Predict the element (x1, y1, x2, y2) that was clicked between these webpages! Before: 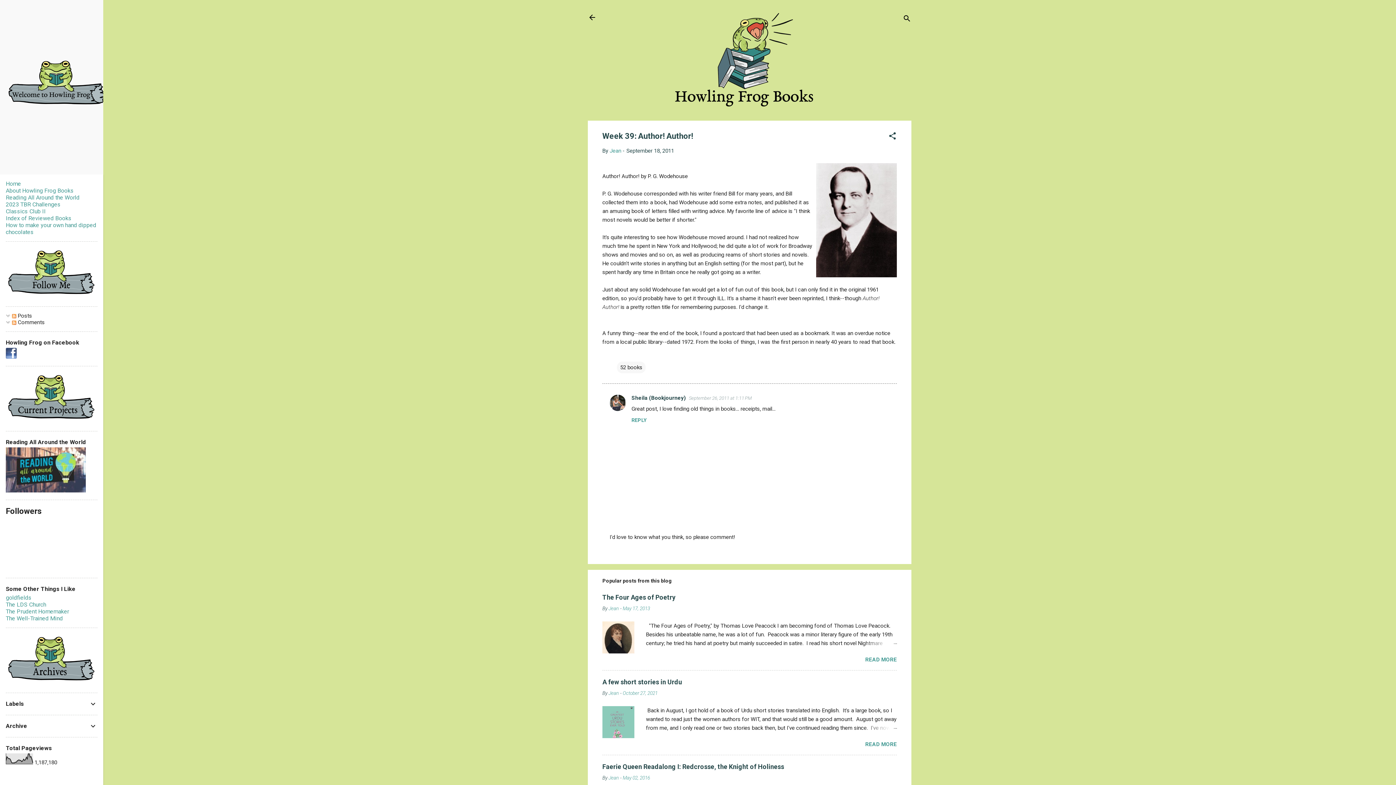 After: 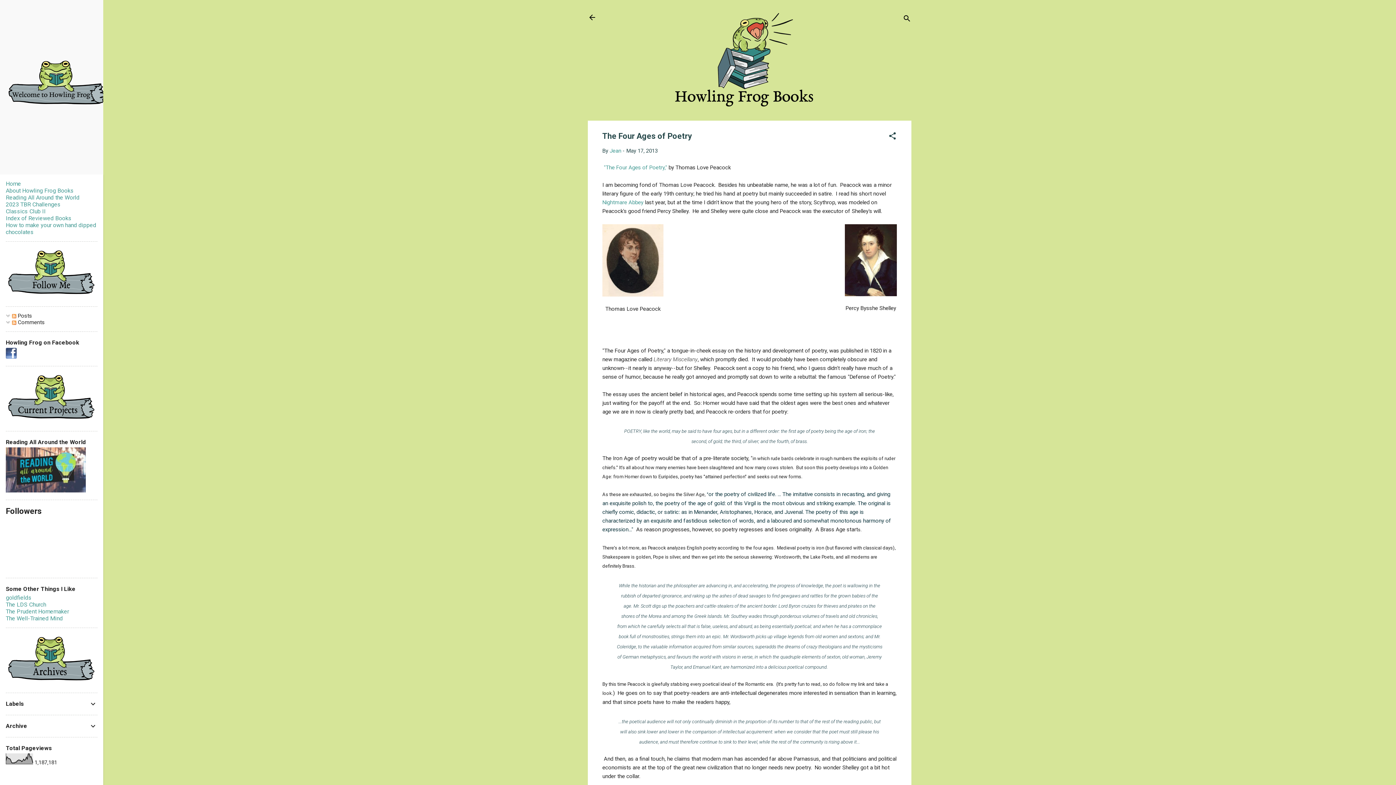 Action: bbox: (602, 648, 634, 655)